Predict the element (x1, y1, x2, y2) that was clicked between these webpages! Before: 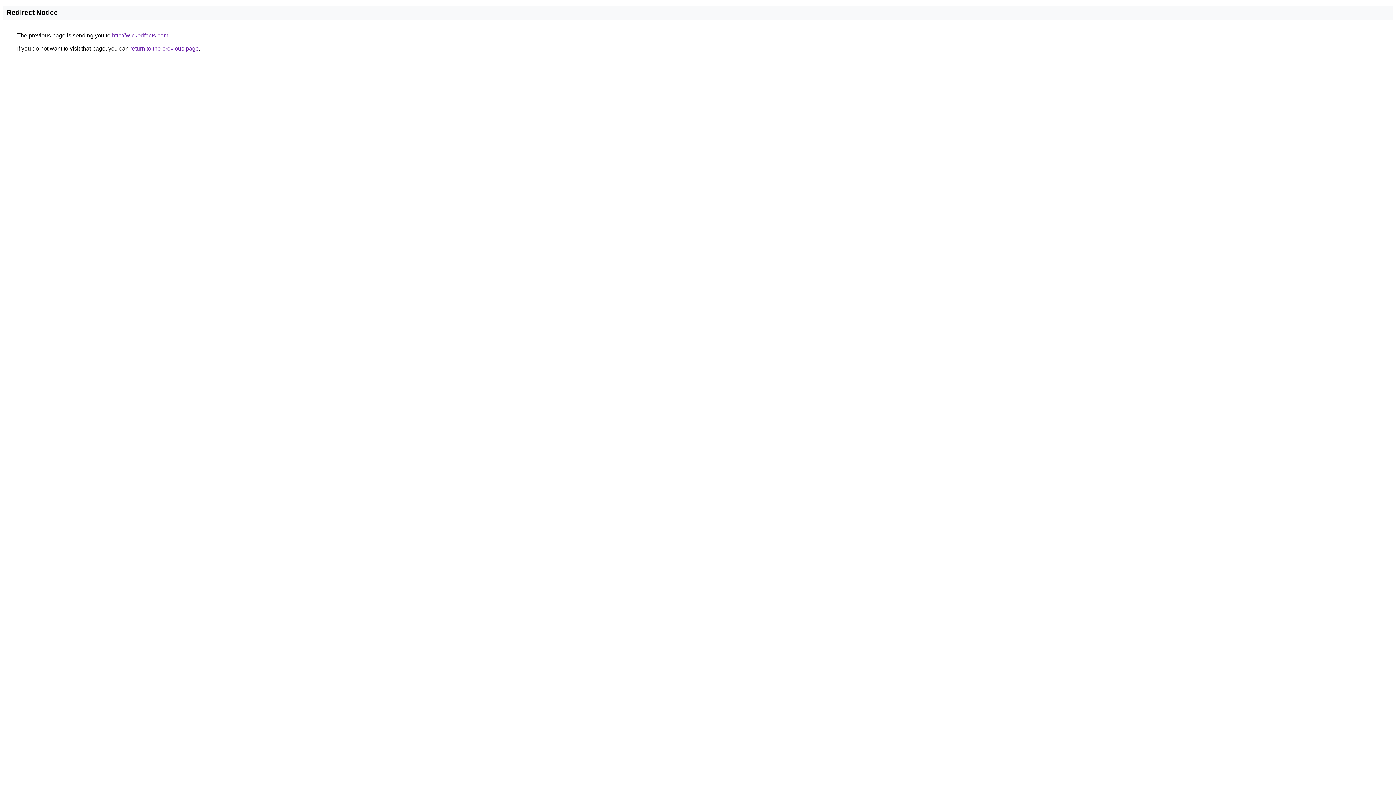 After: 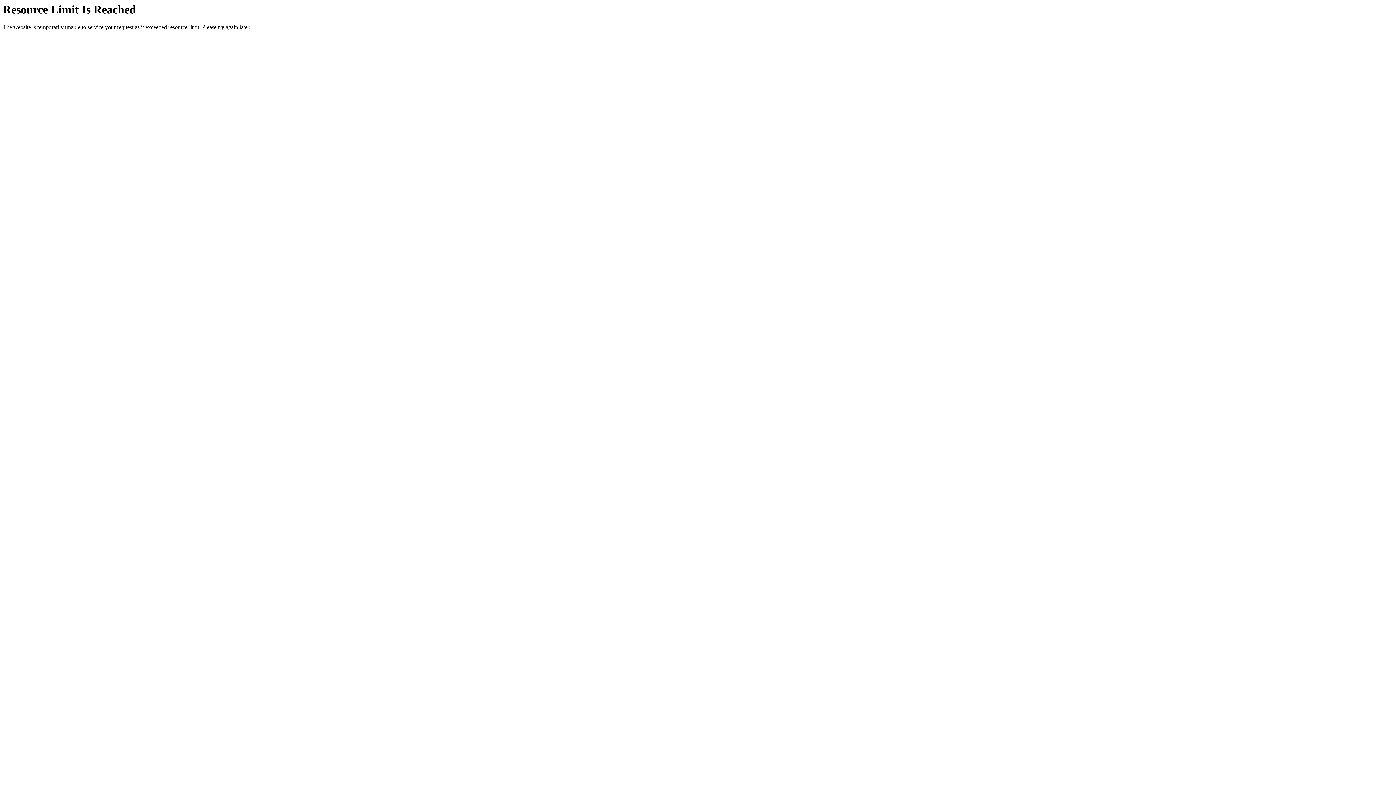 Action: label: http://wickedfacts.com bbox: (112, 32, 168, 38)